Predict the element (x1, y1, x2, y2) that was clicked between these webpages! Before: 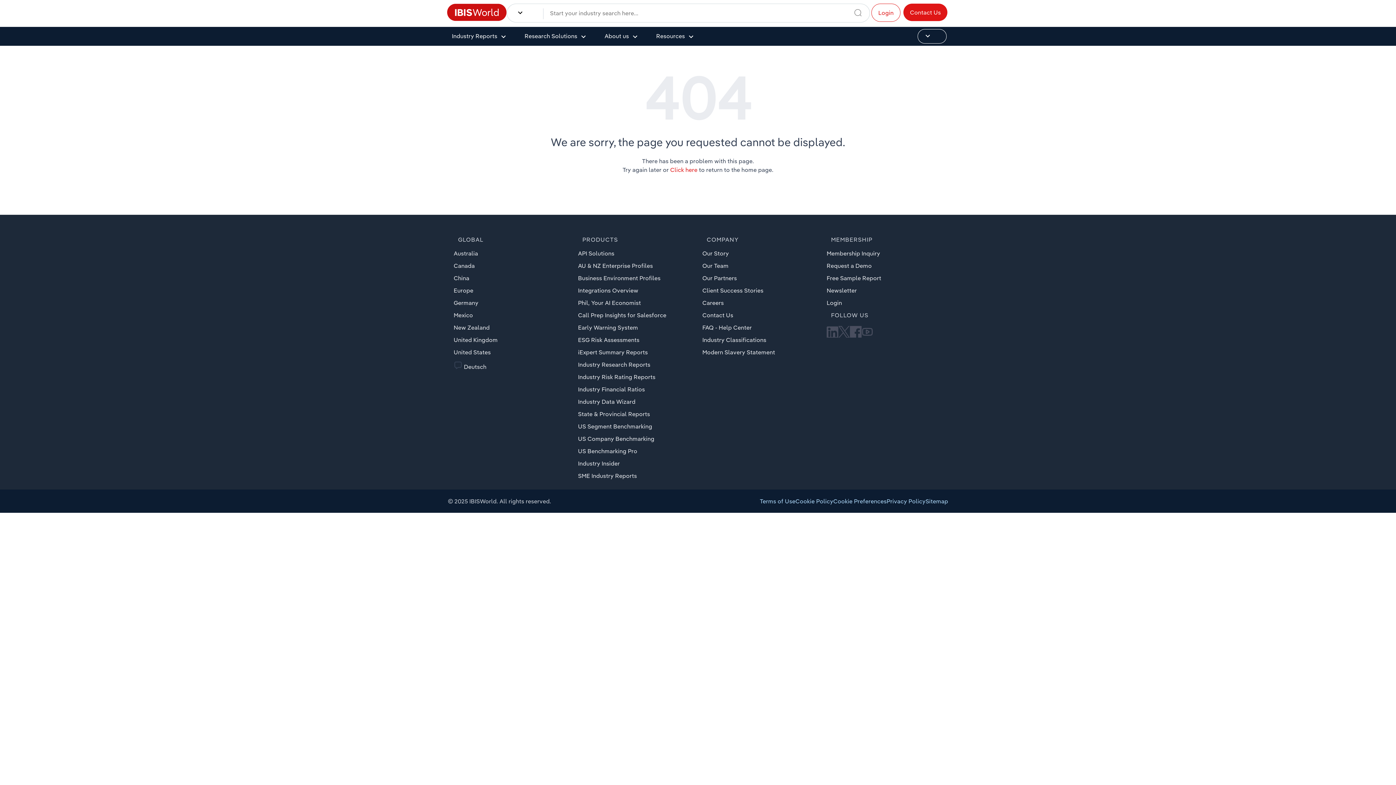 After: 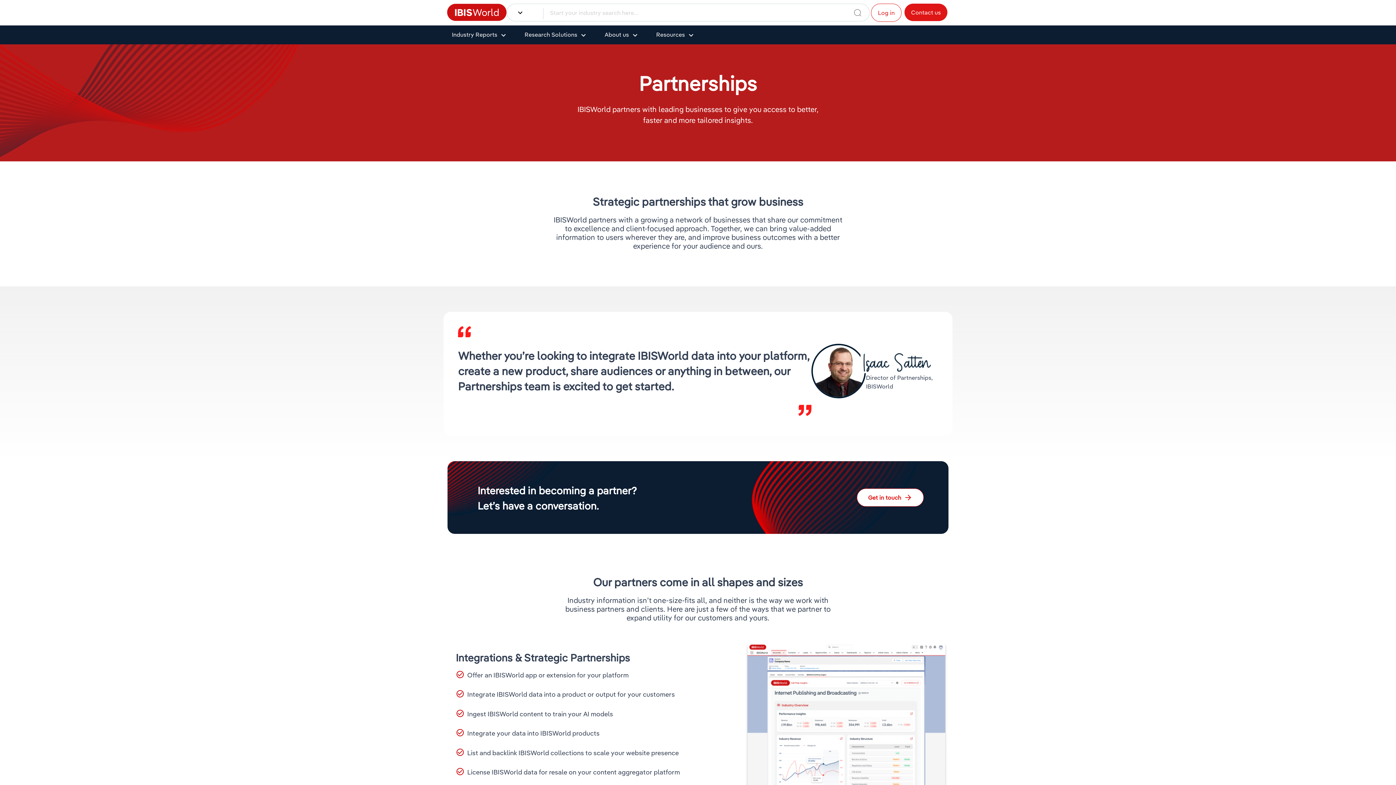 Action: bbox: (702, 273, 737, 282) label: Our Partners